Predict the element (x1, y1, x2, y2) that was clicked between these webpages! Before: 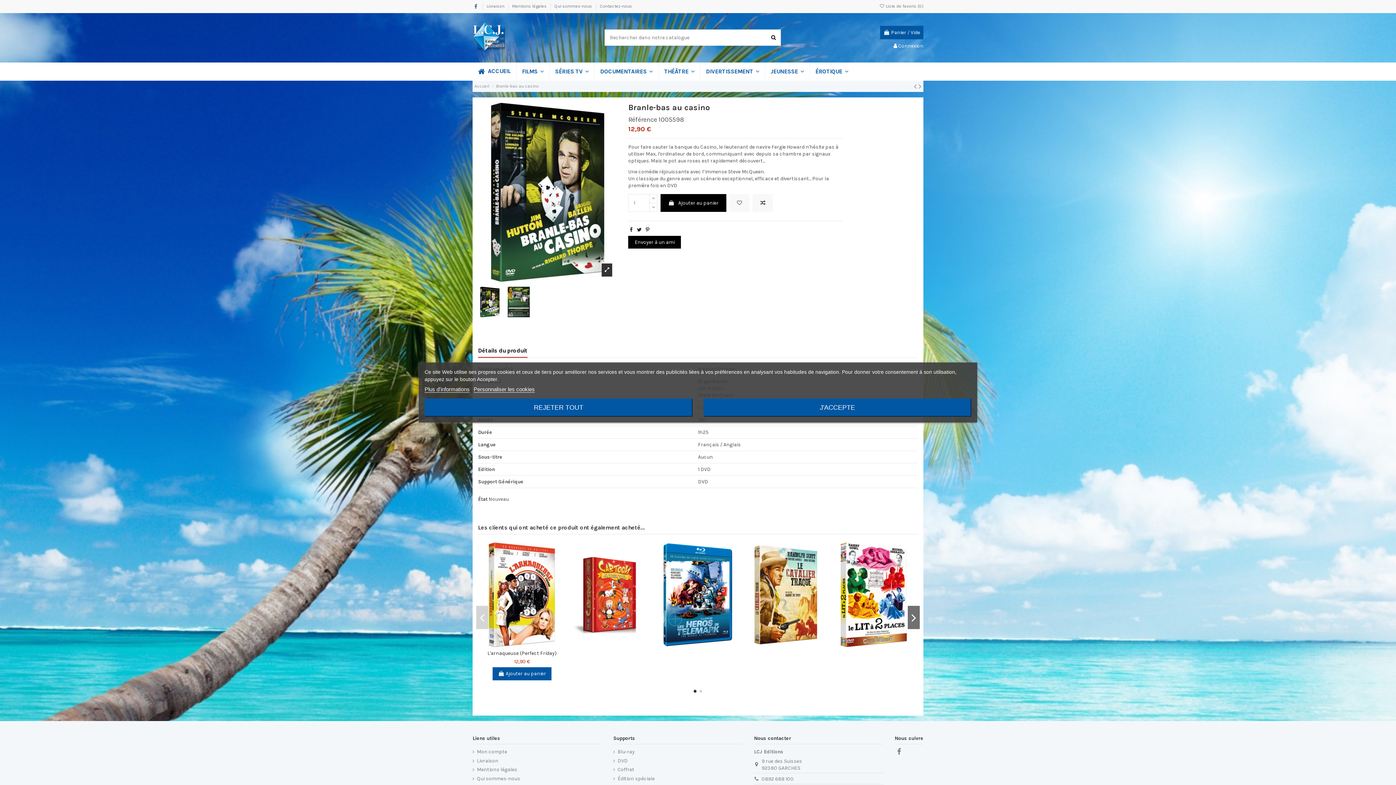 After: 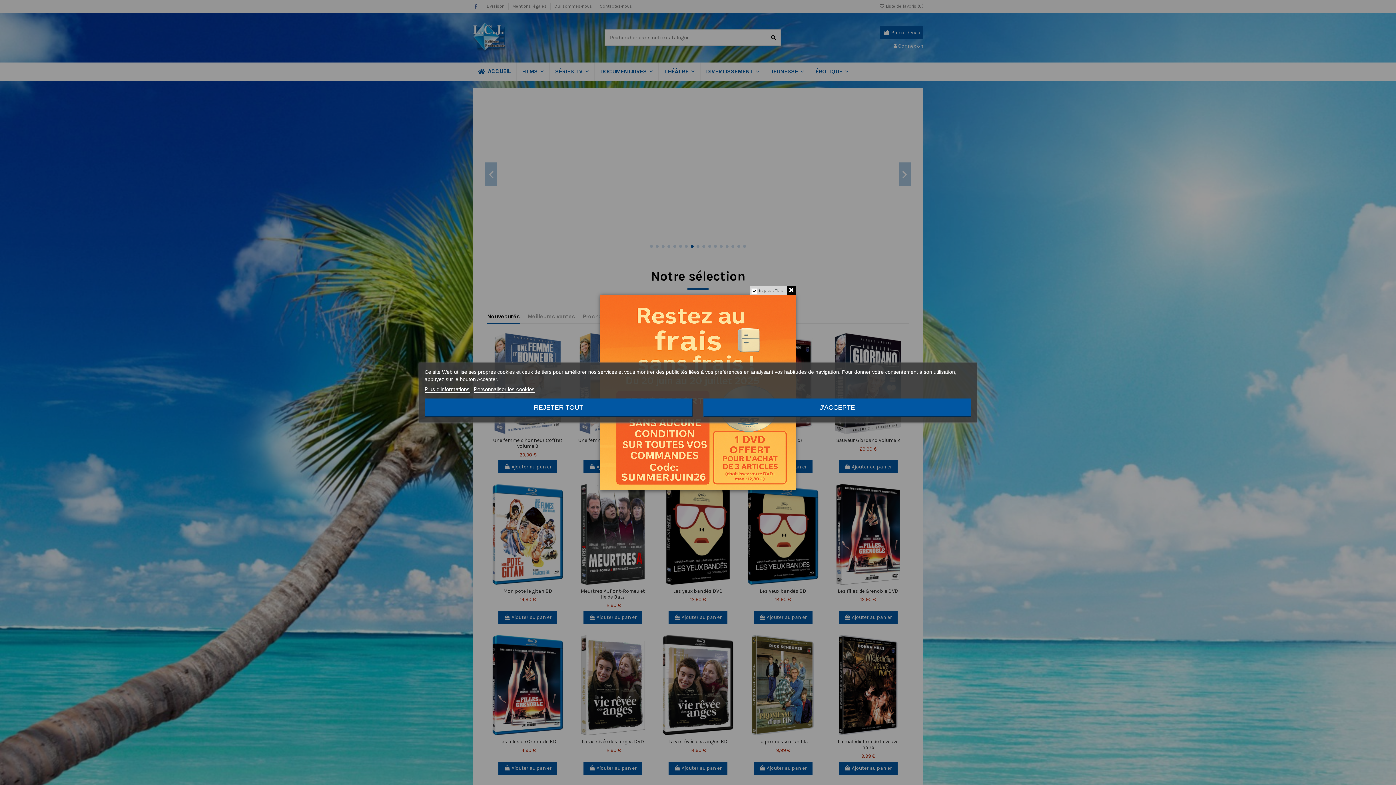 Action: label:  ACCUEIL bbox: (472, 62, 516, 80)